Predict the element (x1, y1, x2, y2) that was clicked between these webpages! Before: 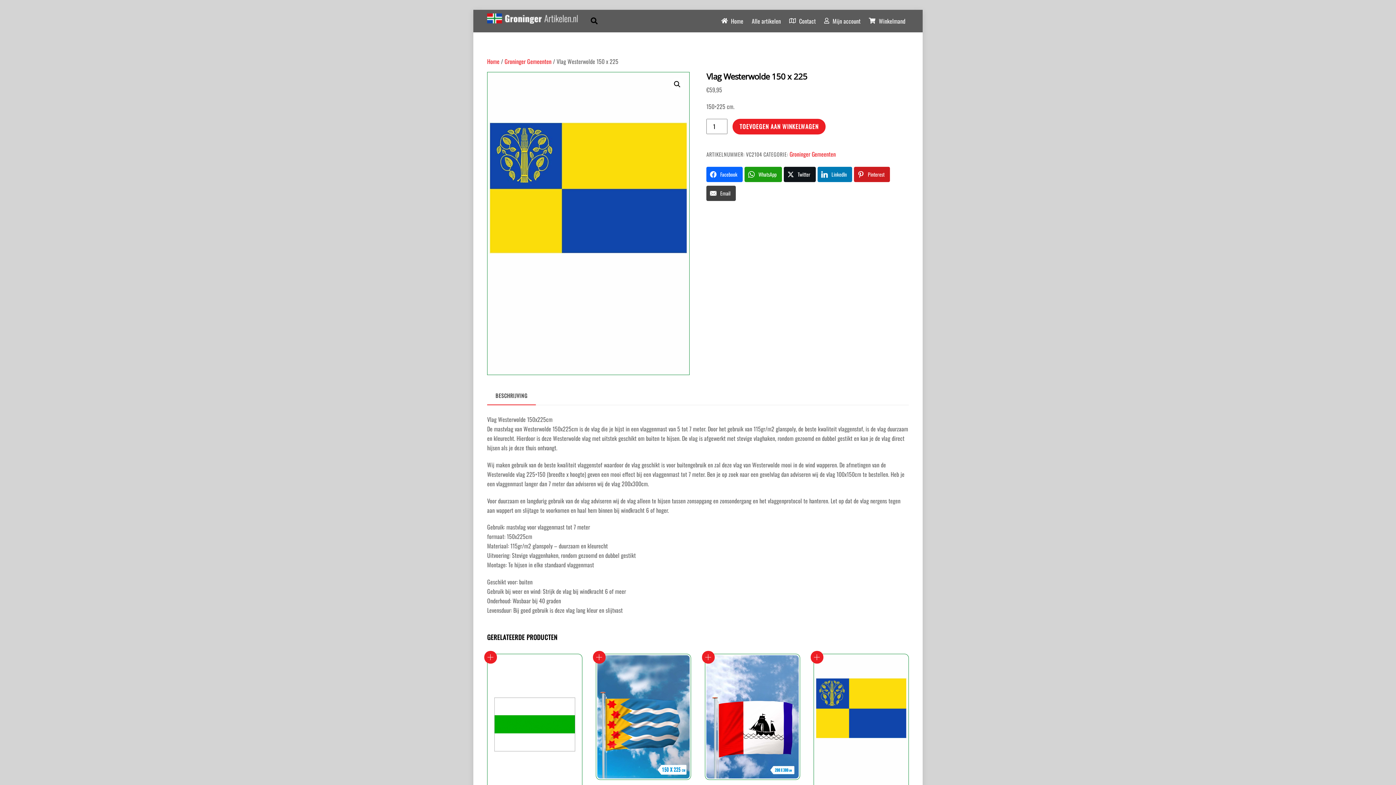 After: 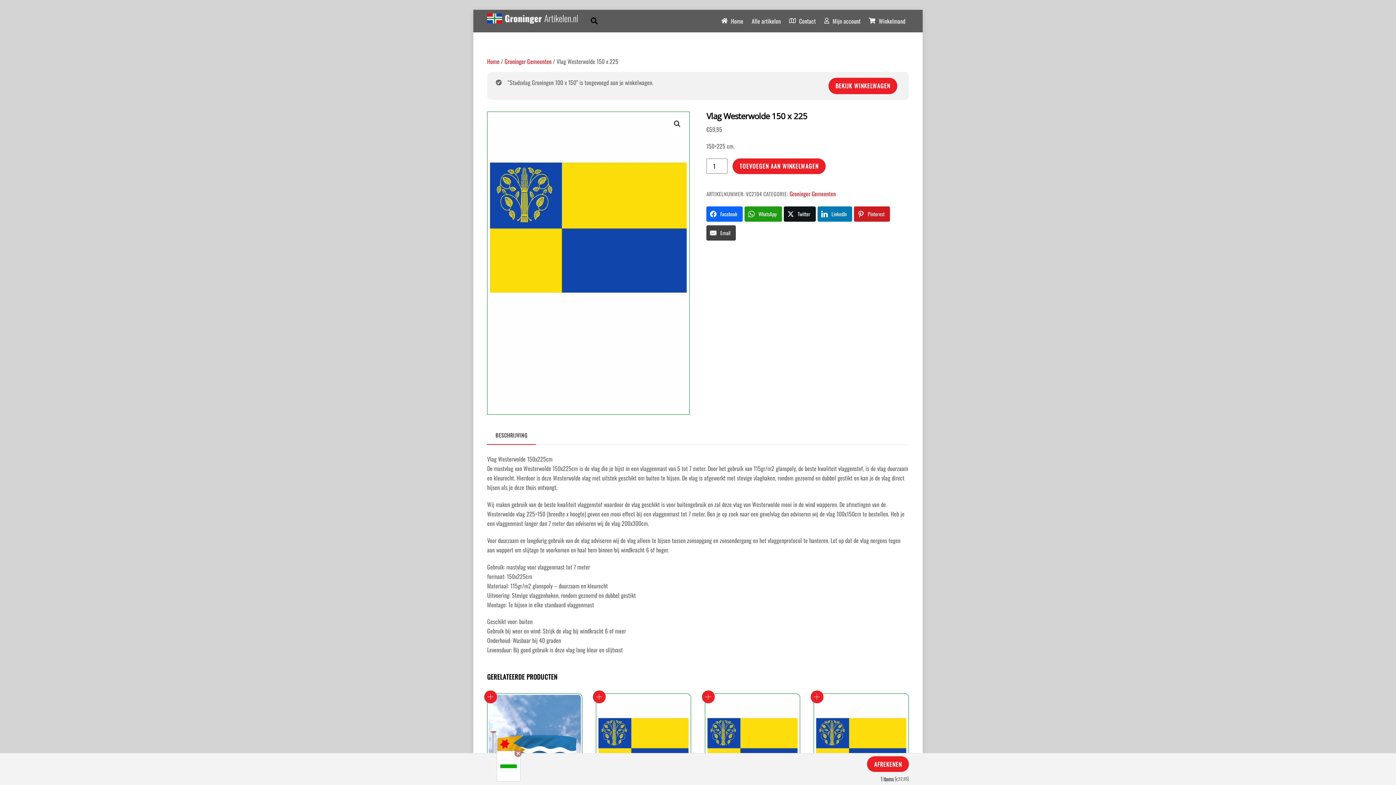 Action: bbox: (484, 651, 497, 663) label: Toevoegen aan winkelwagen: “Stadsvlag Groningen 100 x 150“